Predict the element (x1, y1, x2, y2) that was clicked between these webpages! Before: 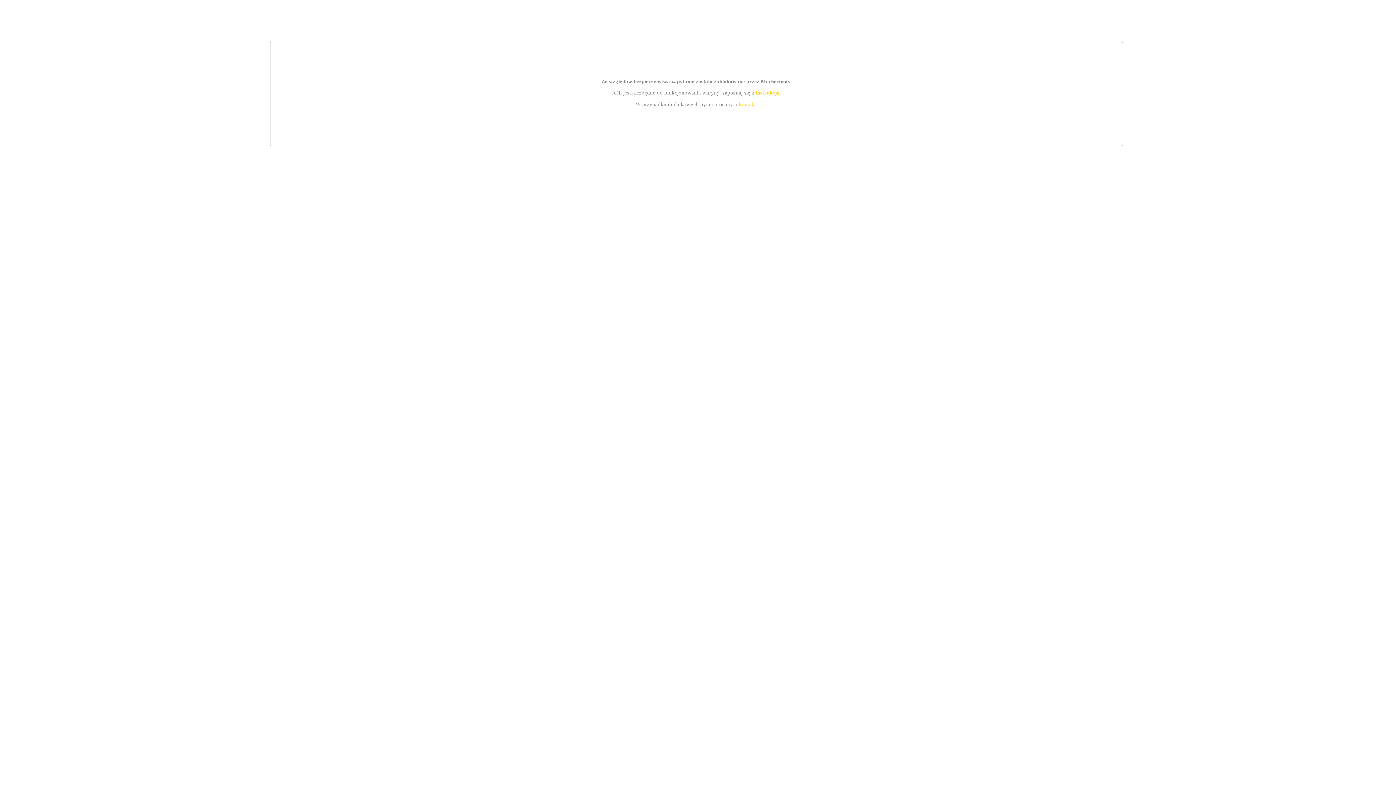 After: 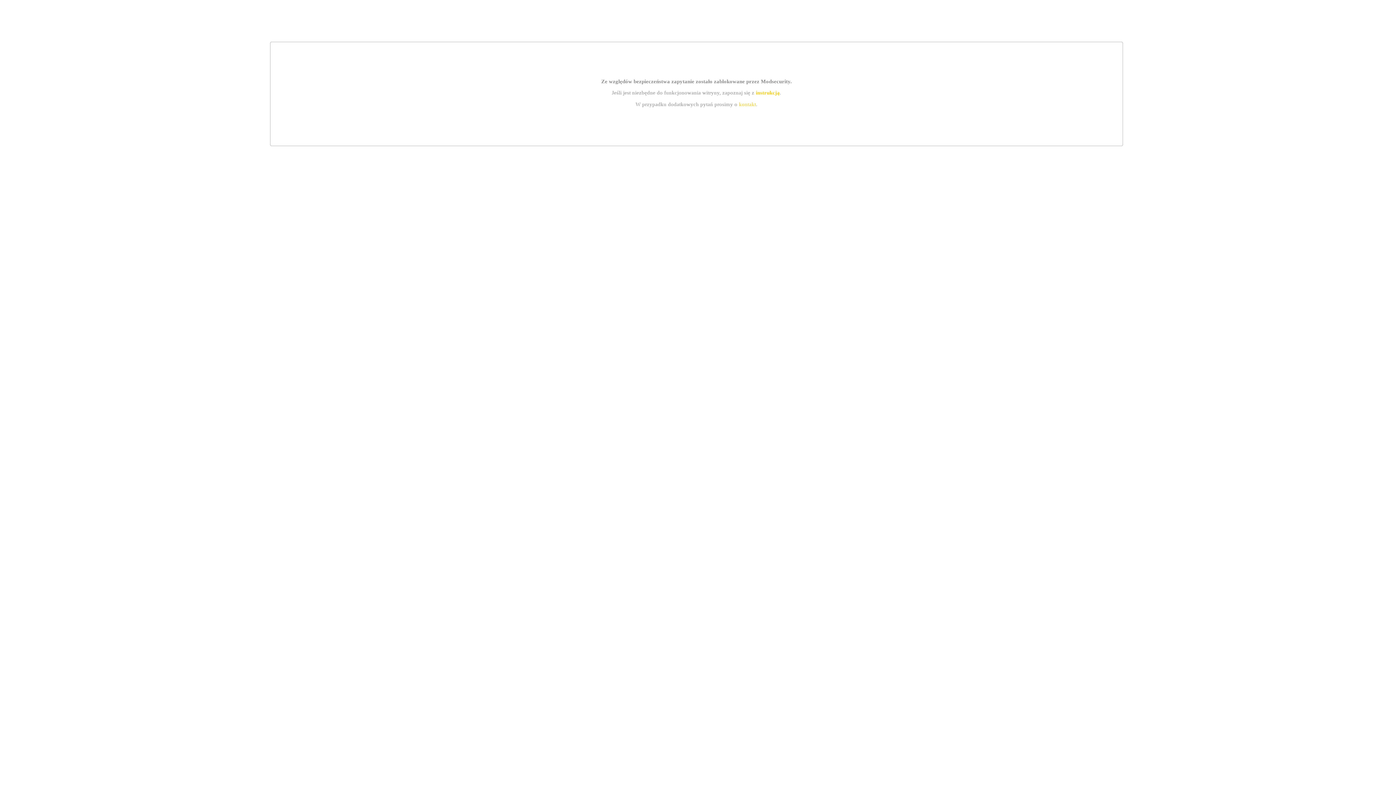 Action: label: kontakt bbox: (739, 101, 756, 107)